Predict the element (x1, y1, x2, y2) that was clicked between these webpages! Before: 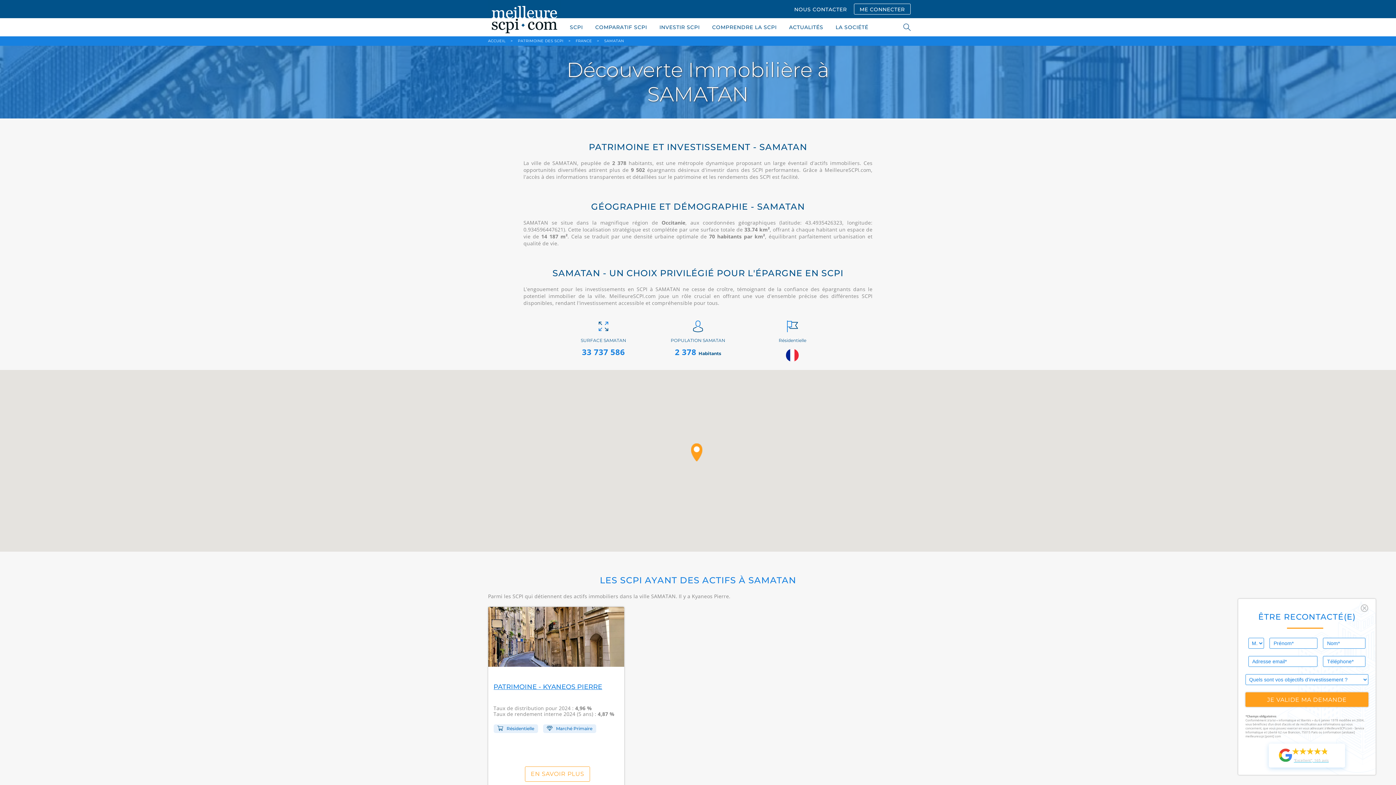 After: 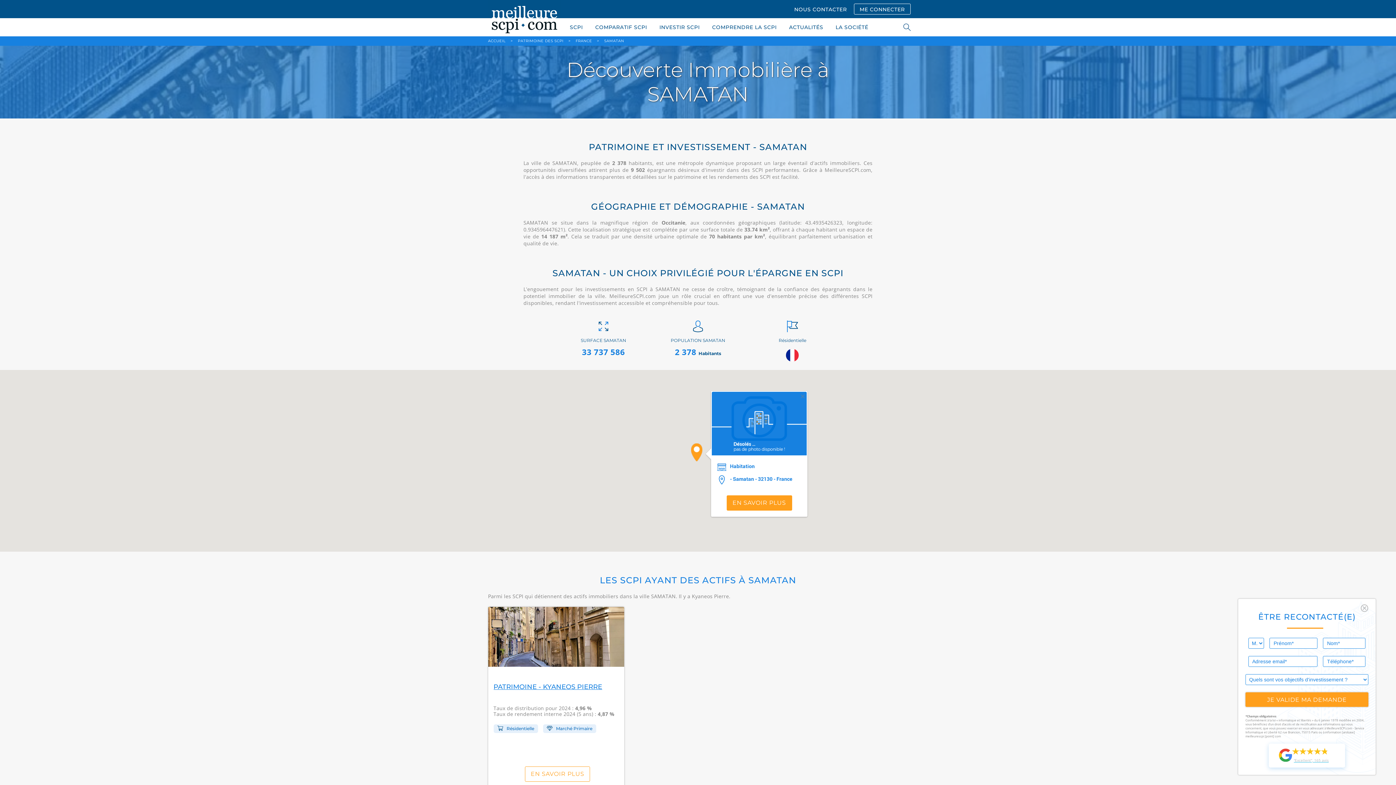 Action: bbox: (691, 443, 702, 461)